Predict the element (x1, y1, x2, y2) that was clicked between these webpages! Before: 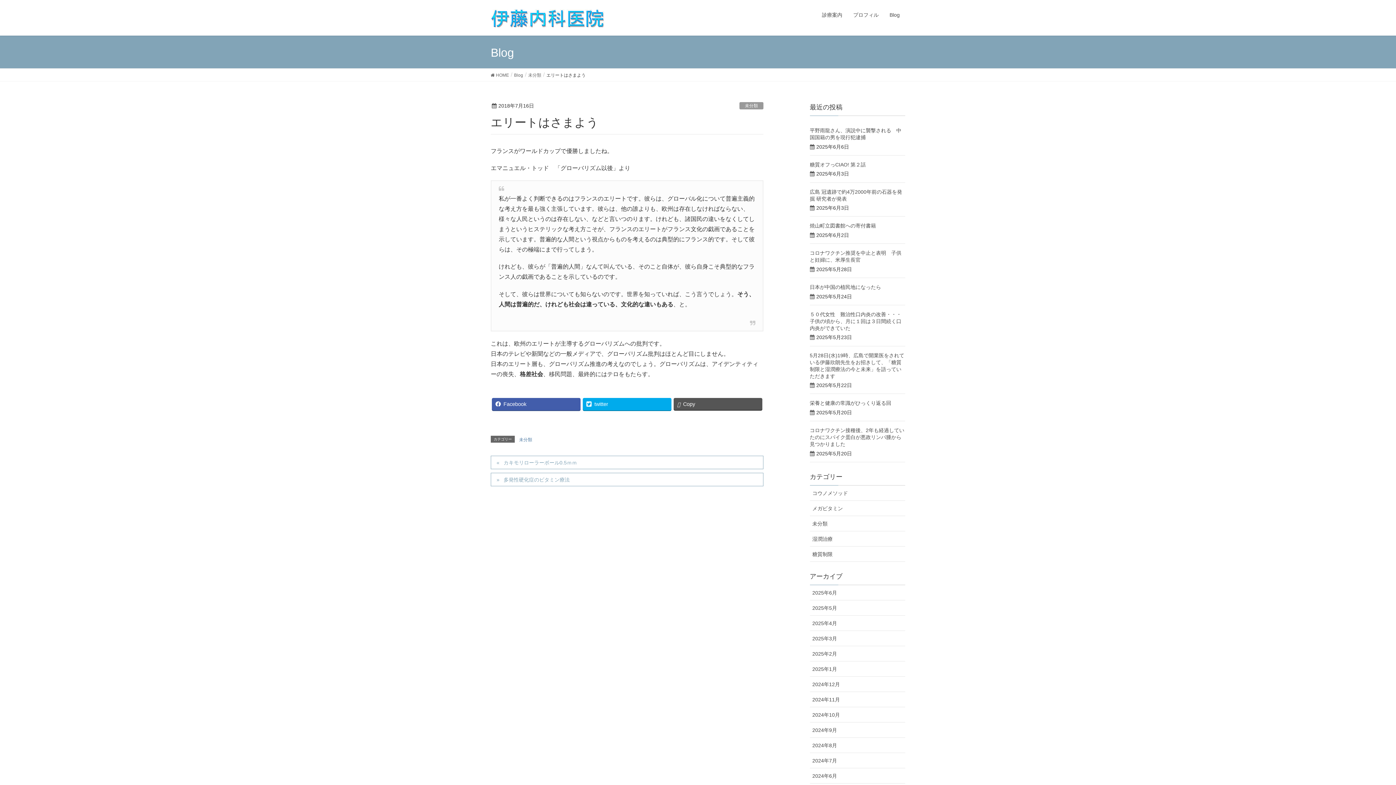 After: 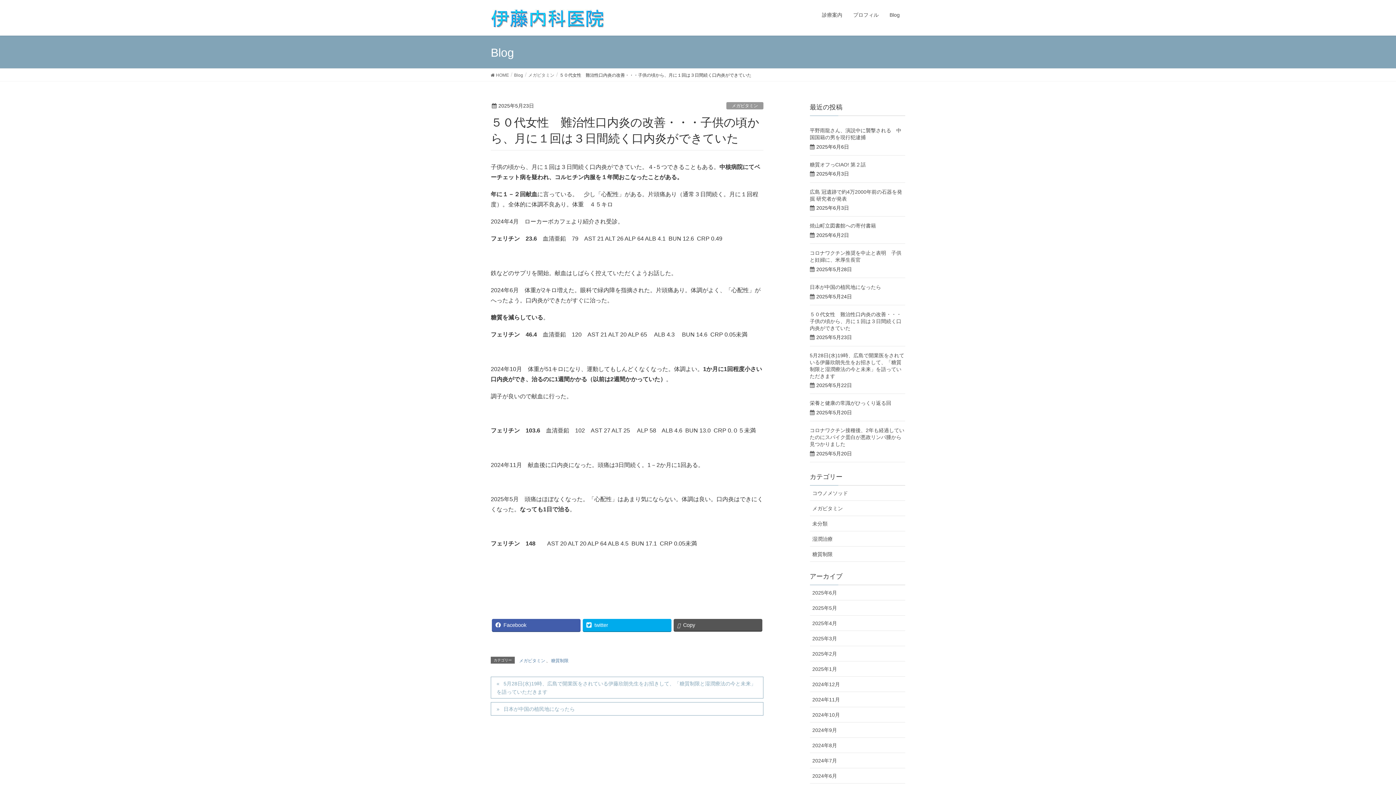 Action: bbox: (810, 311, 901, 331) label: ５０代女性　難治性口内炎の改善・・・子供の頃から、月に１回は３日間続く口内炎ができていた